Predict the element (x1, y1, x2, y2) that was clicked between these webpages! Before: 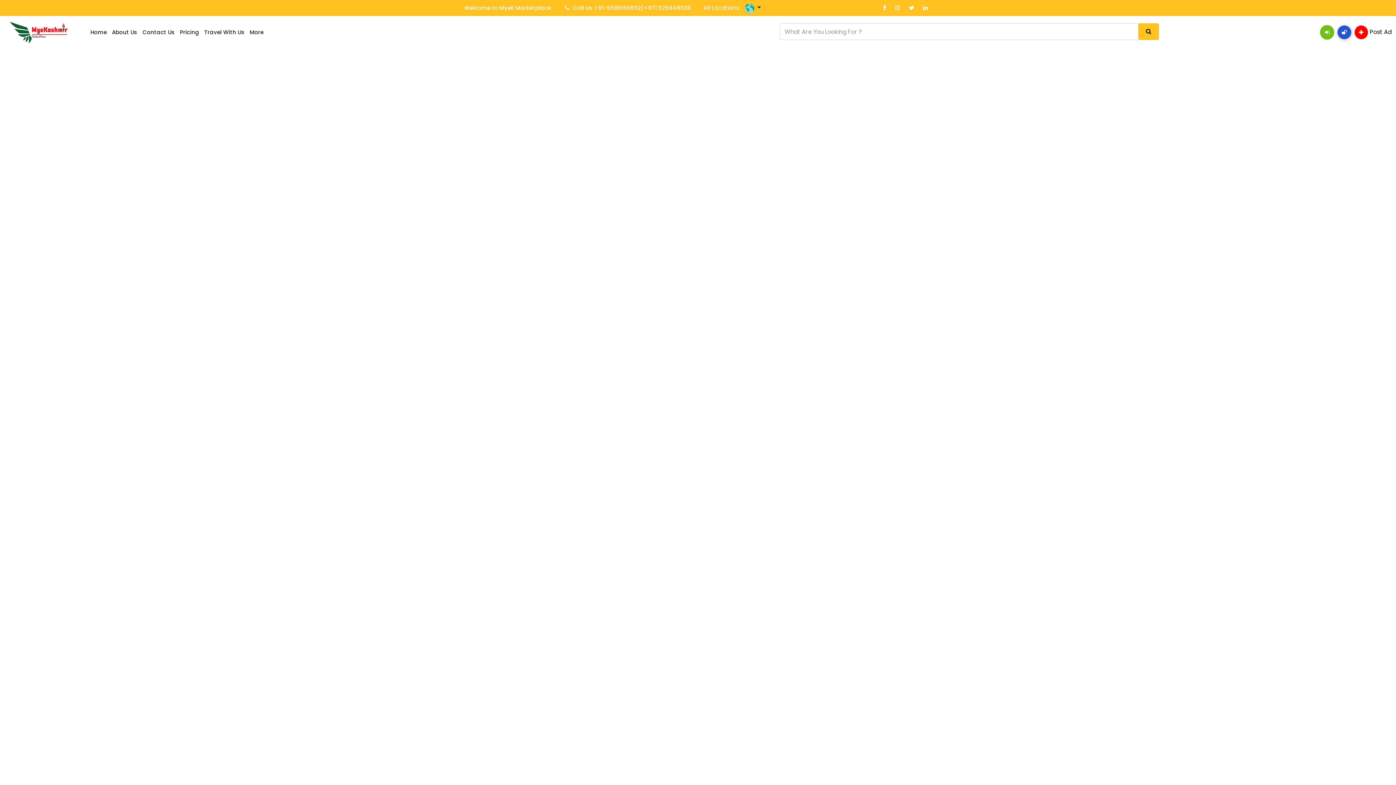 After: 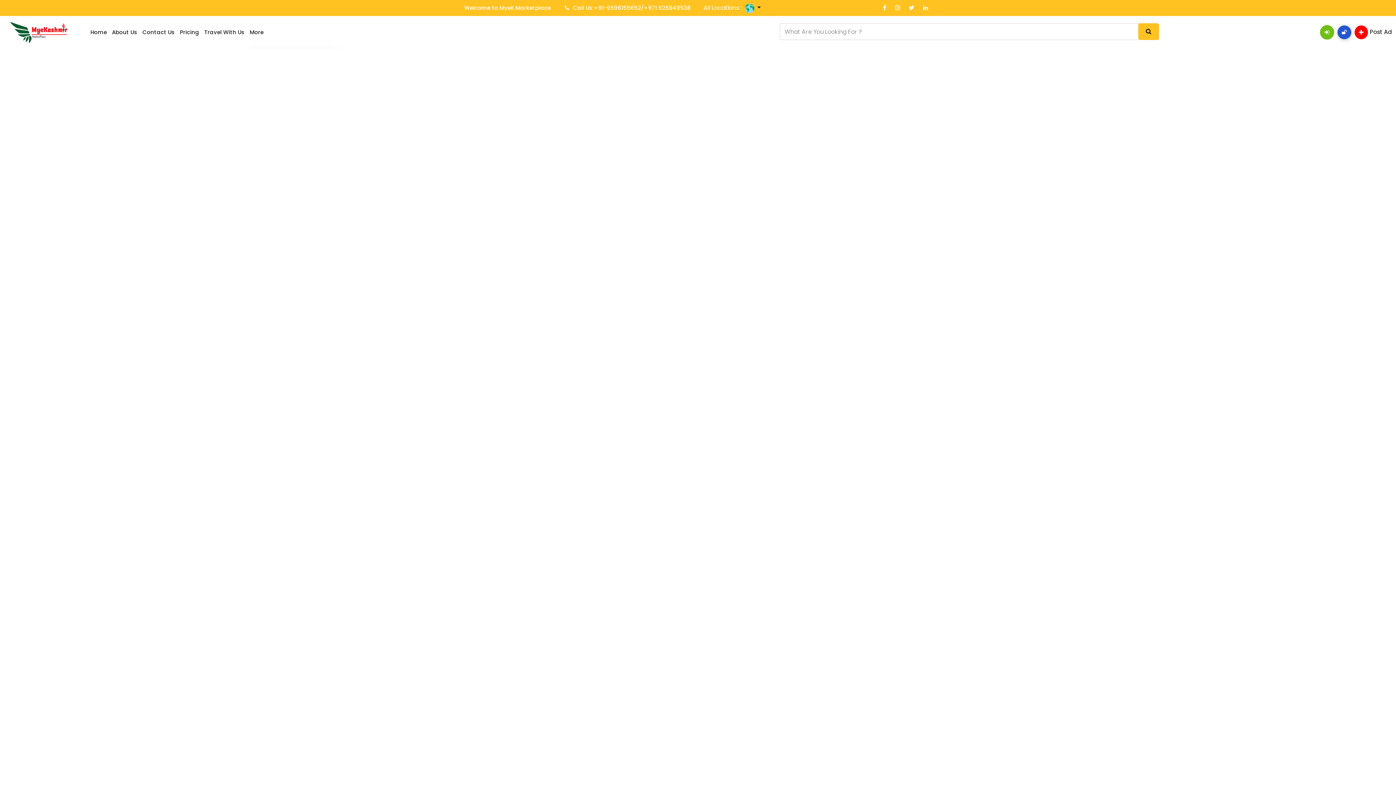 Action: label: More bbox: (247, 16, 266, 48)